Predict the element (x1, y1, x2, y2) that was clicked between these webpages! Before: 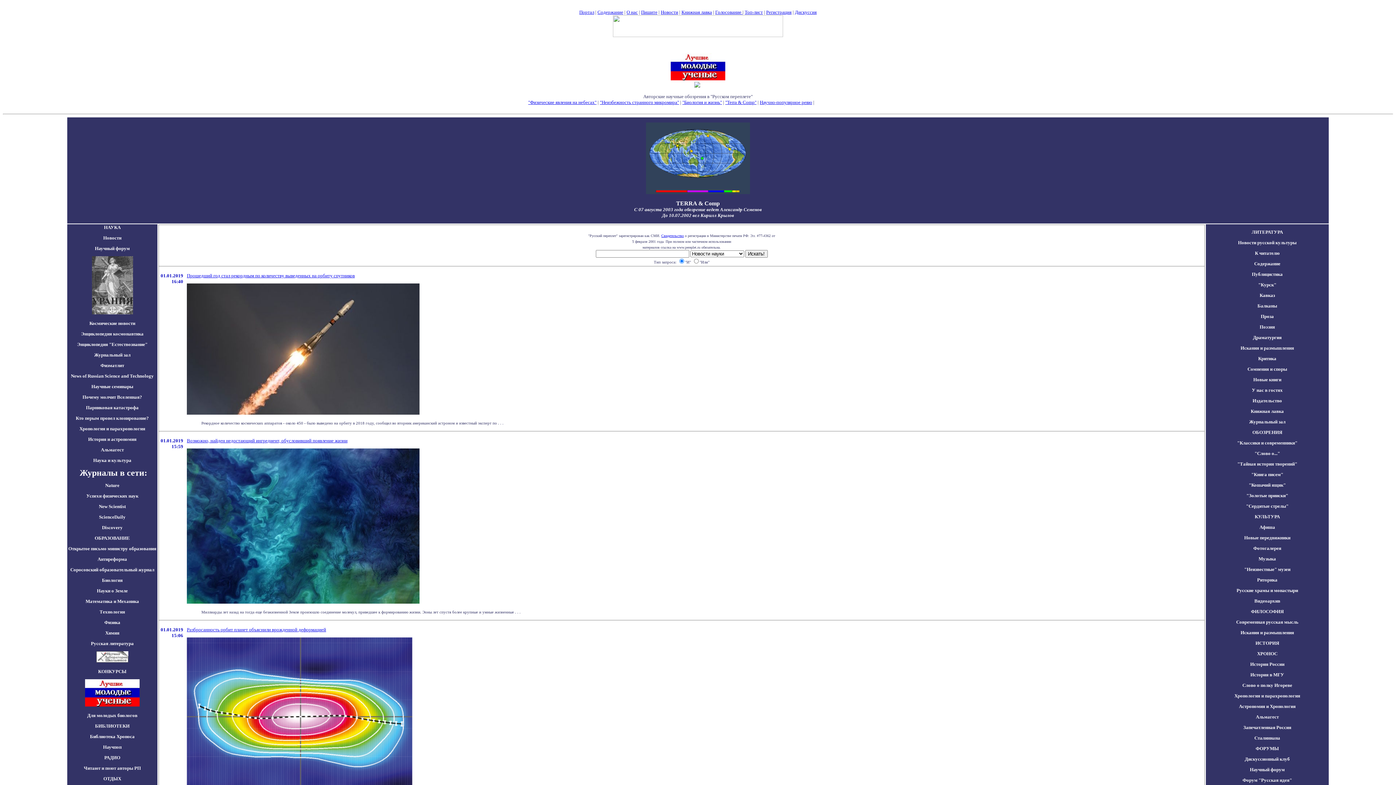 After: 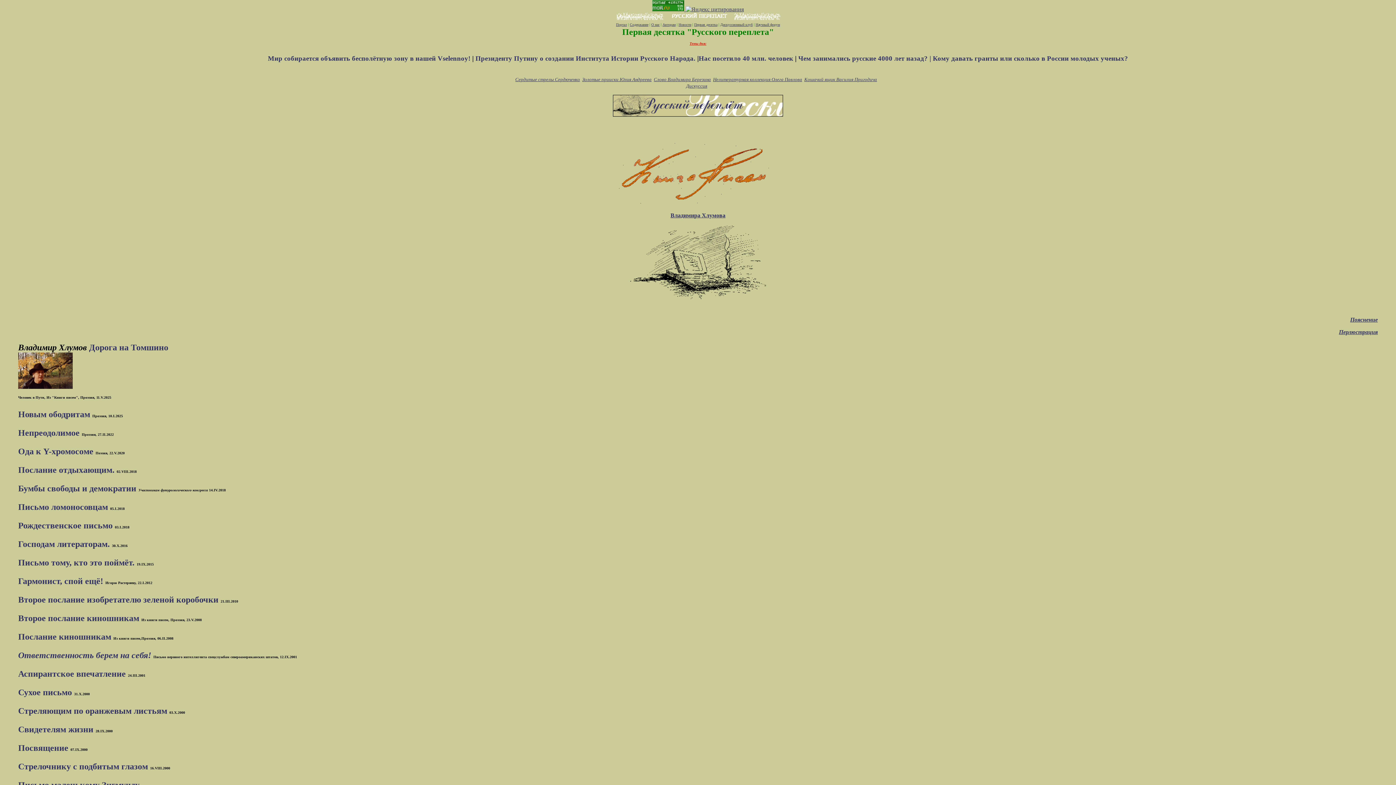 Action: label: "Книга писем" bbox: (1251, 472, 1283, 477)